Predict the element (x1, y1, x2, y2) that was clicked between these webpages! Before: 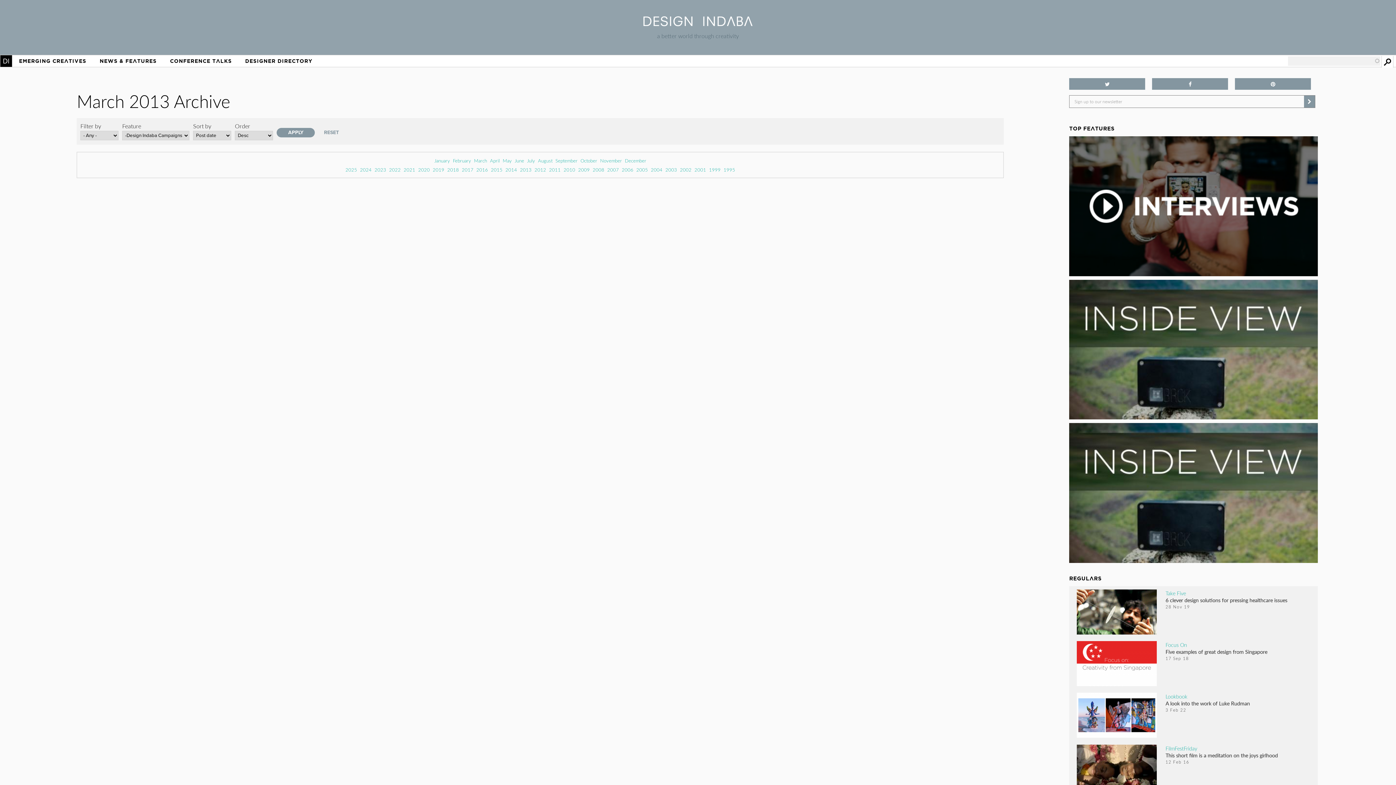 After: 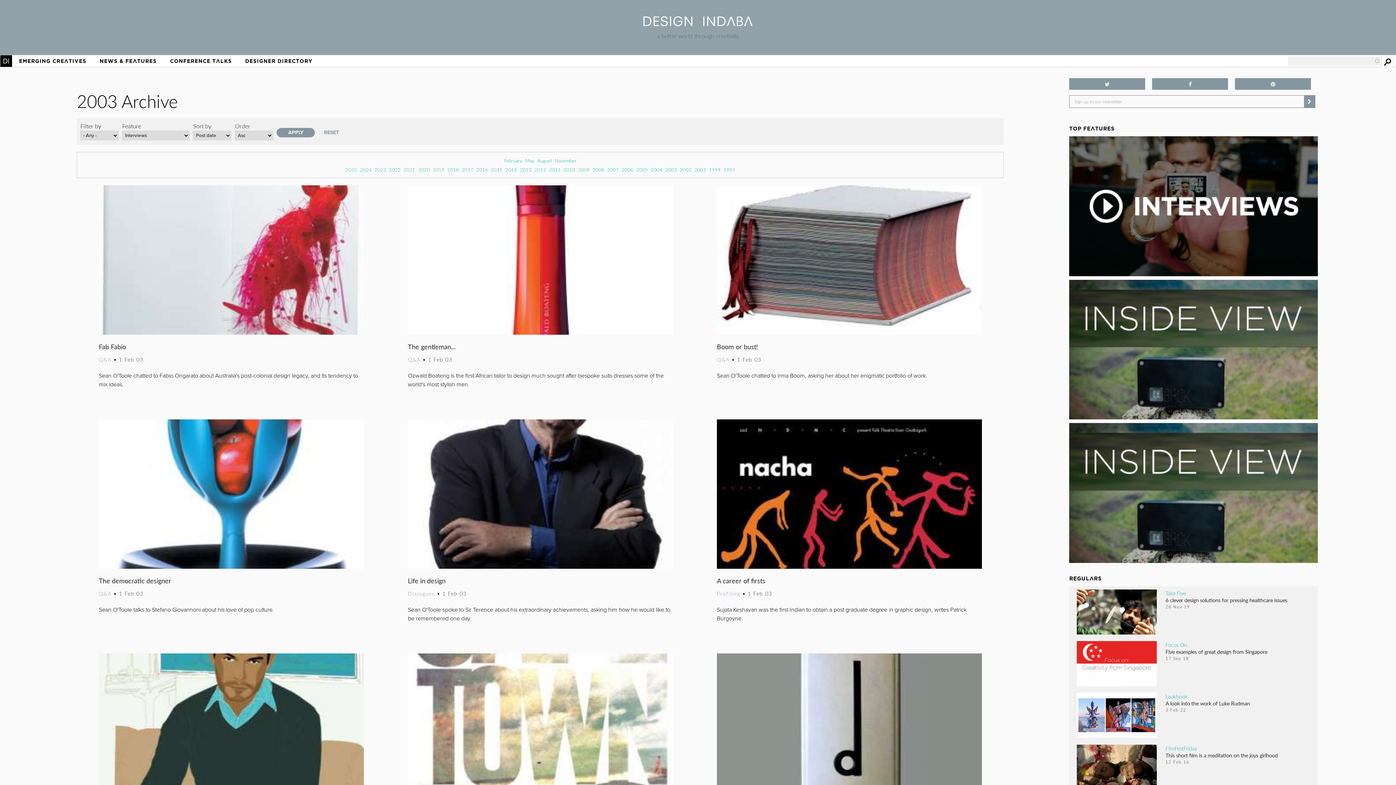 Action: label: 2003 bbox: (664, 172, 678, 181)